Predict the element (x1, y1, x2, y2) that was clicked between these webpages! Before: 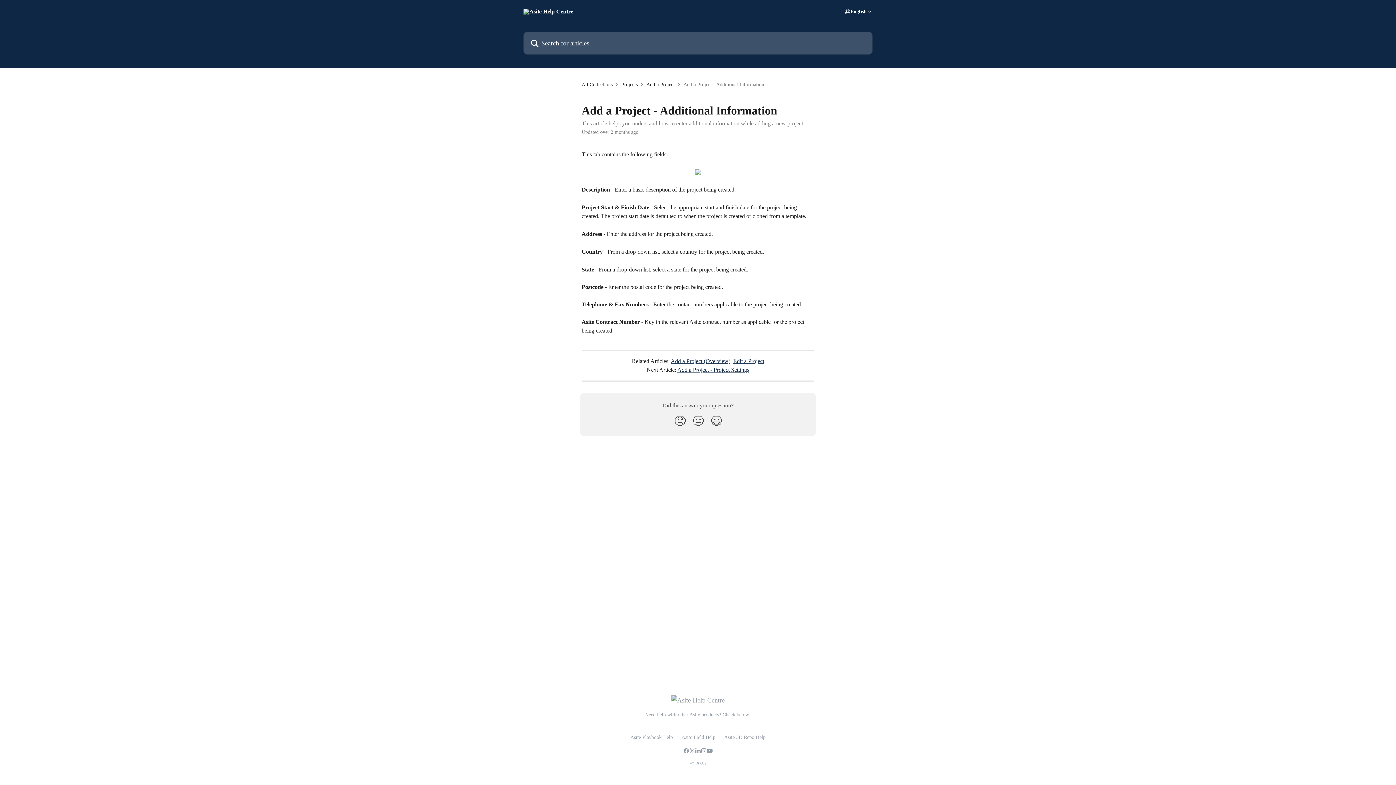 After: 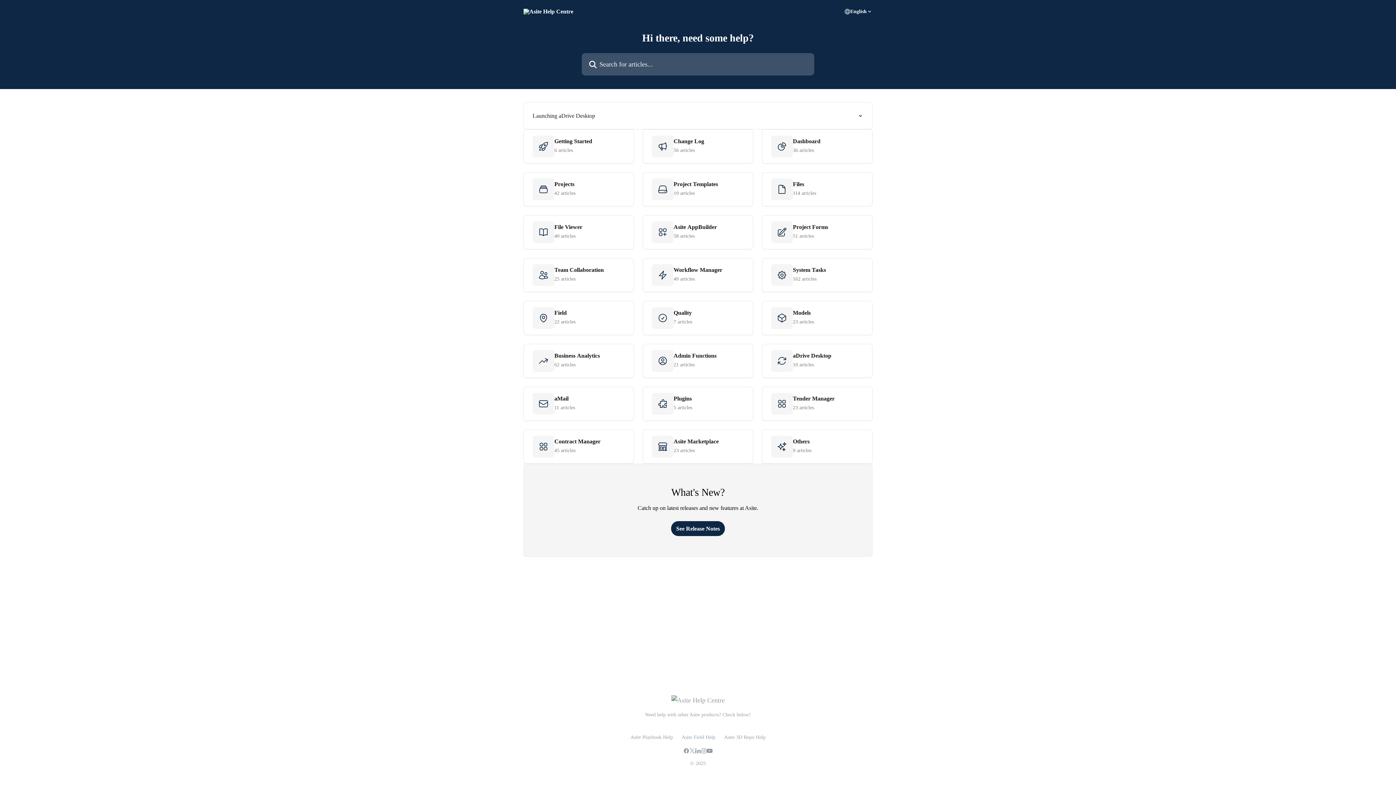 Action: bbox: (523, 8, 573, 14)